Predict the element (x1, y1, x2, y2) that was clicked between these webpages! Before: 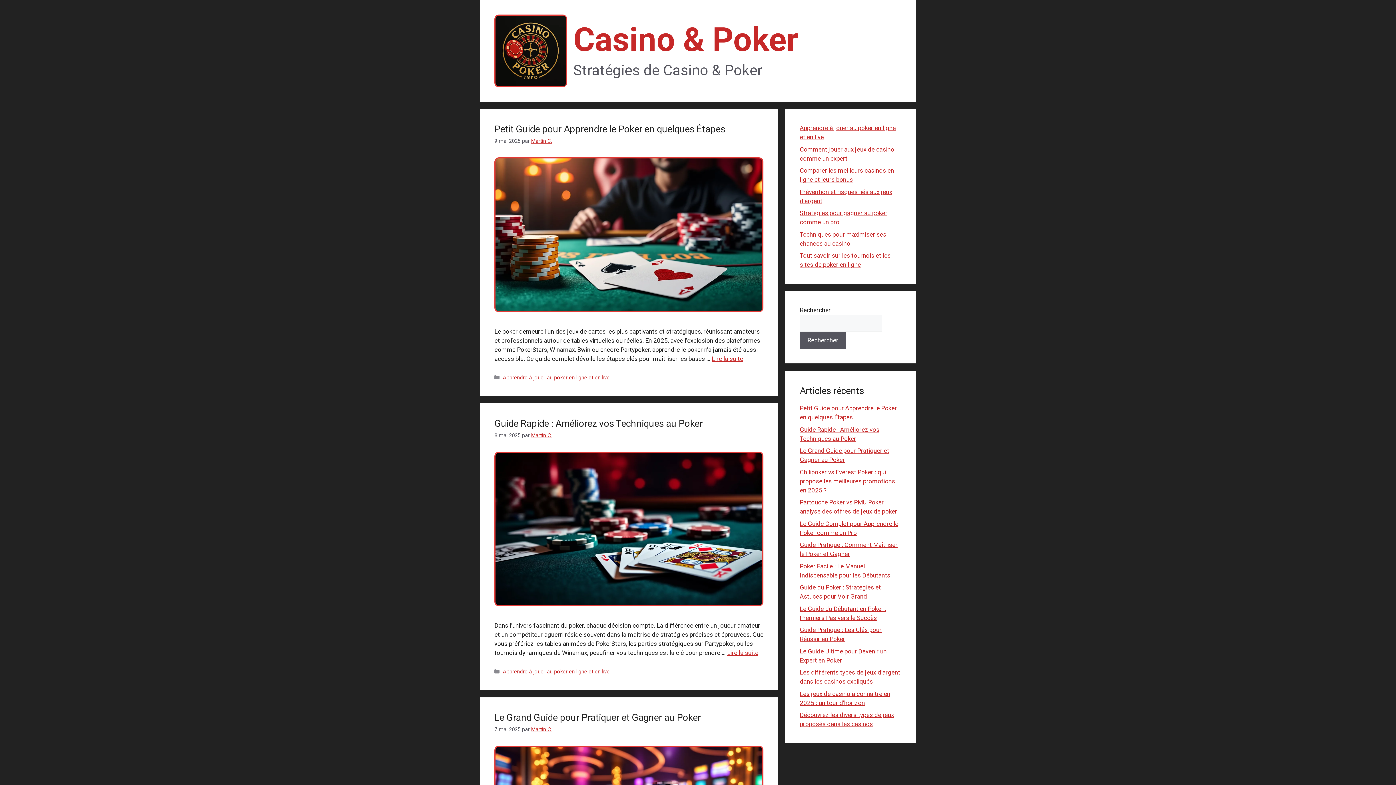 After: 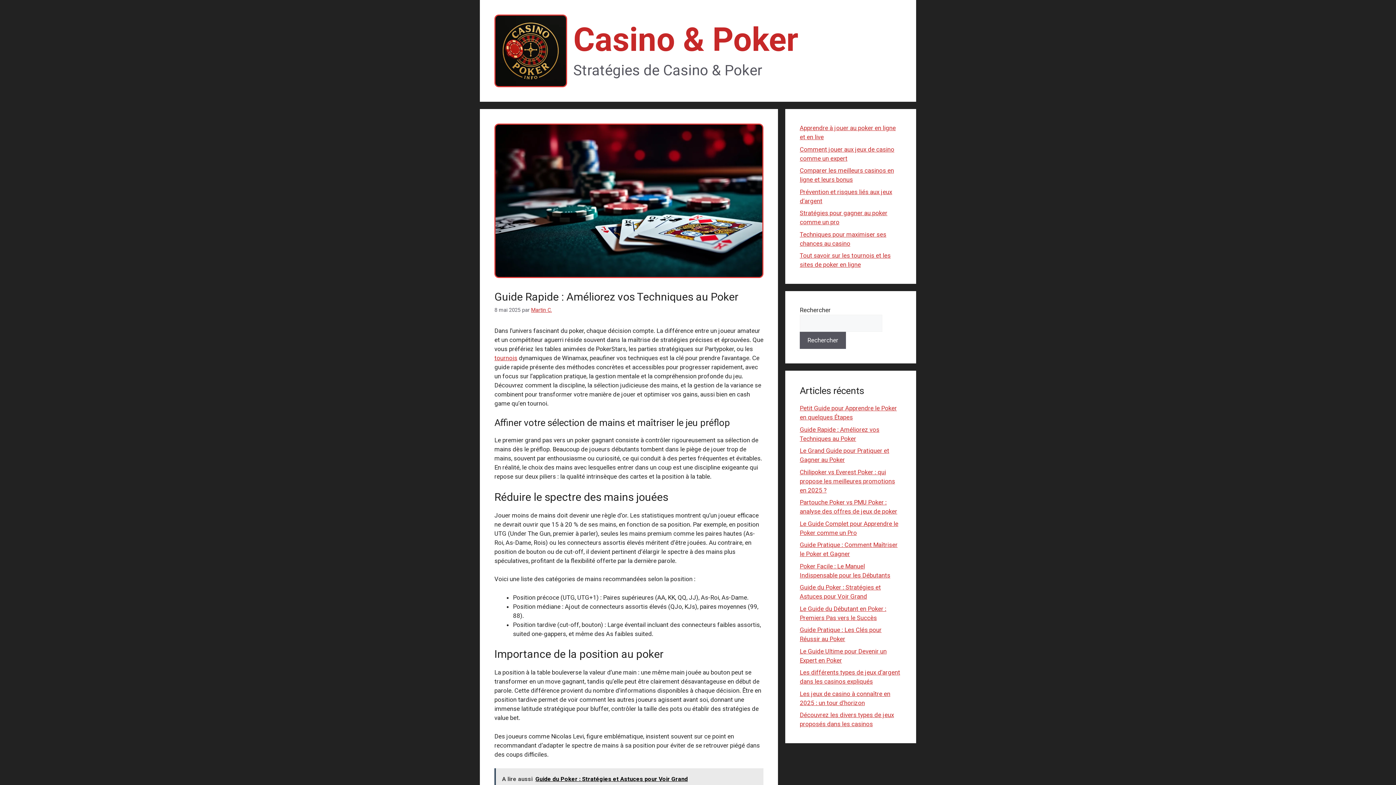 Action: label: En savoir plus sur Guide Rapide : Améliorez vos Techniques au Poker bbox: (727, 649, 758, 656)